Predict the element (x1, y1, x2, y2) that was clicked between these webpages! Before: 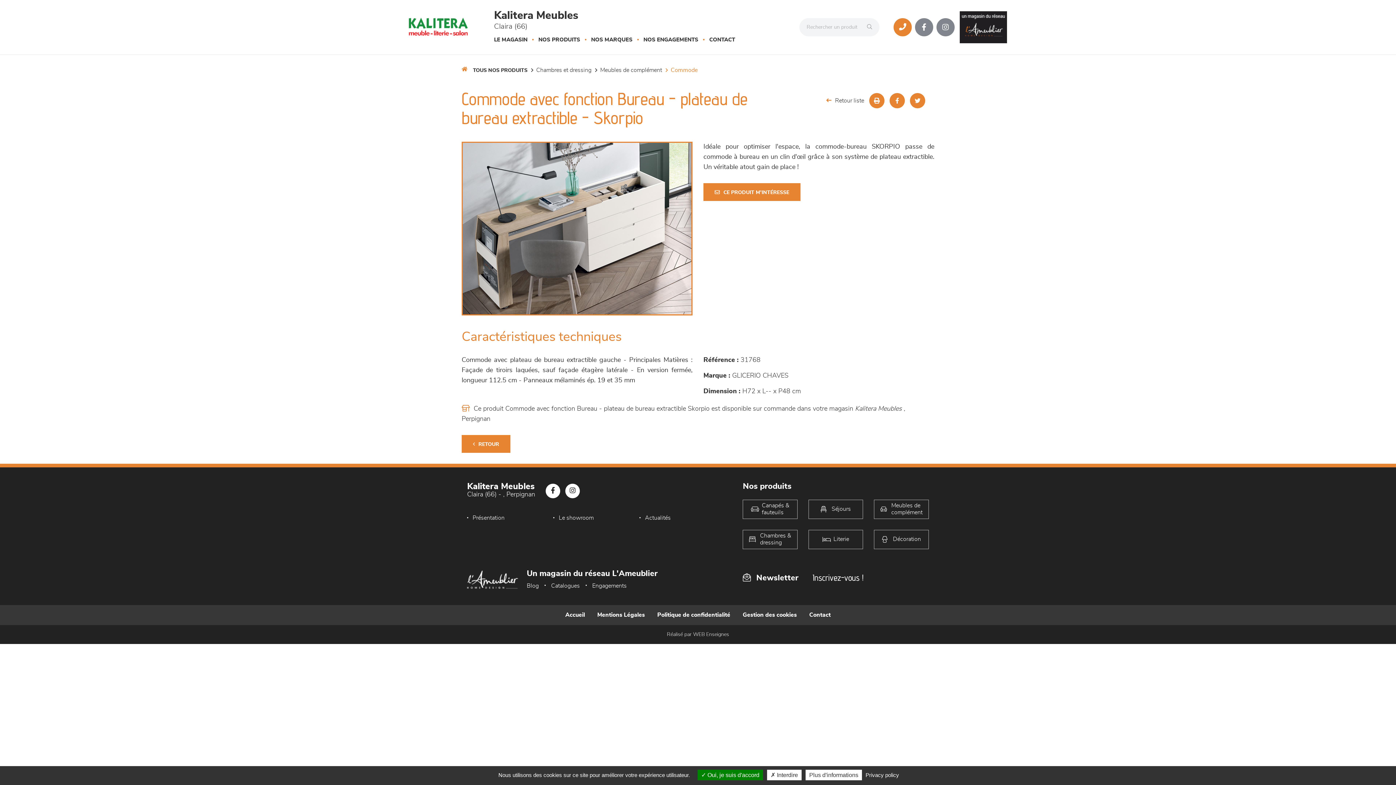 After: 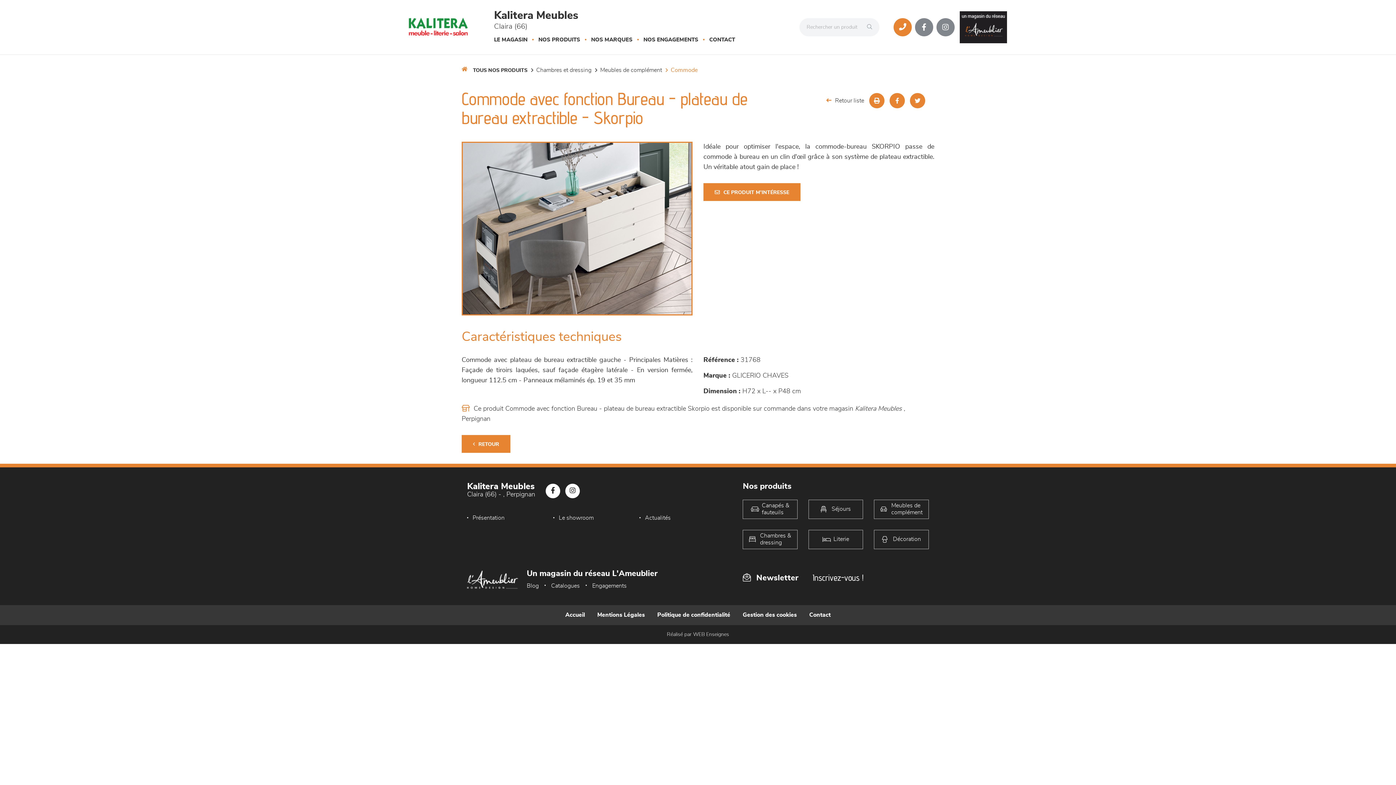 Action: bbox: (767, 770, 801, 780) label:  Interdire